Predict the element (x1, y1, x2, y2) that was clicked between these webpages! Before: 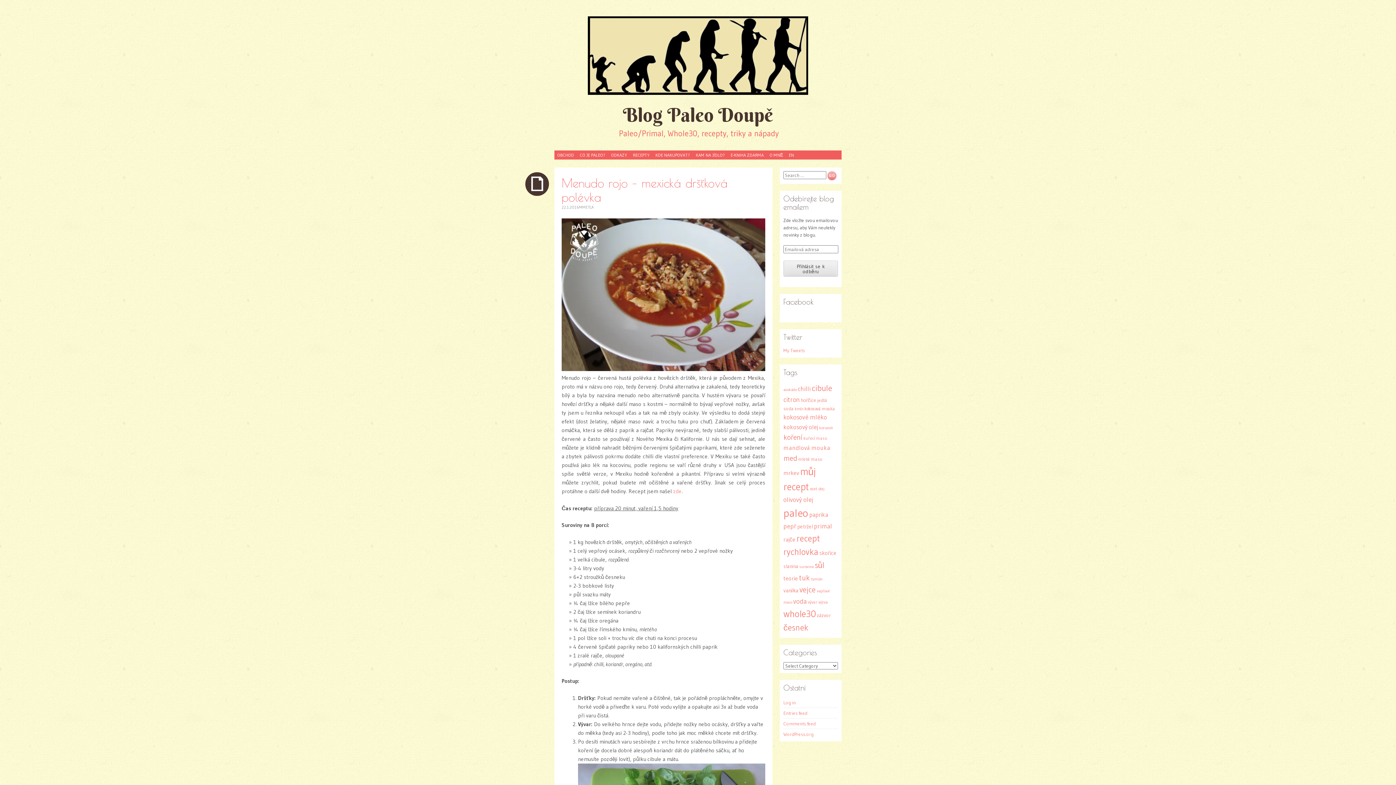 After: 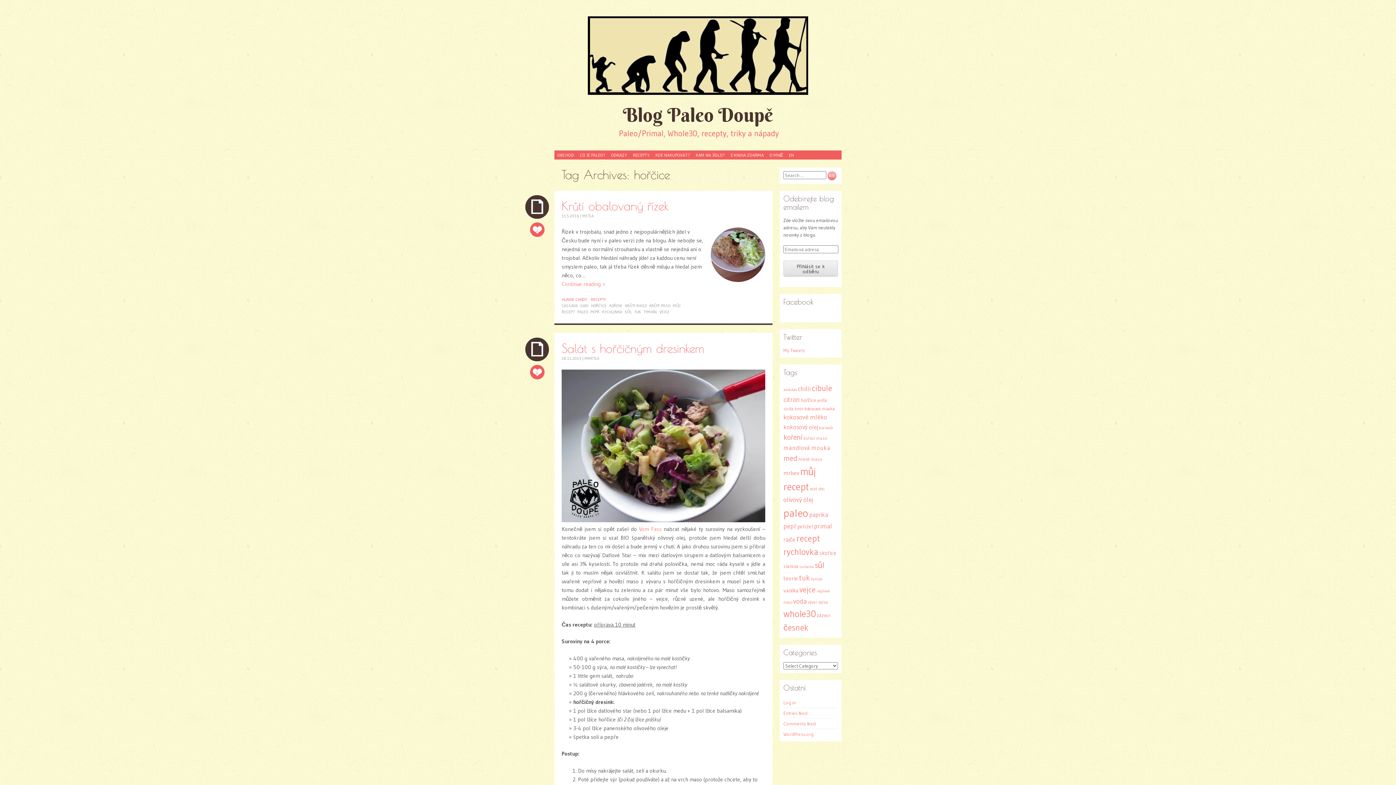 Action: label: hořčice (45 items) bbox: (801, 397, 816, 403)